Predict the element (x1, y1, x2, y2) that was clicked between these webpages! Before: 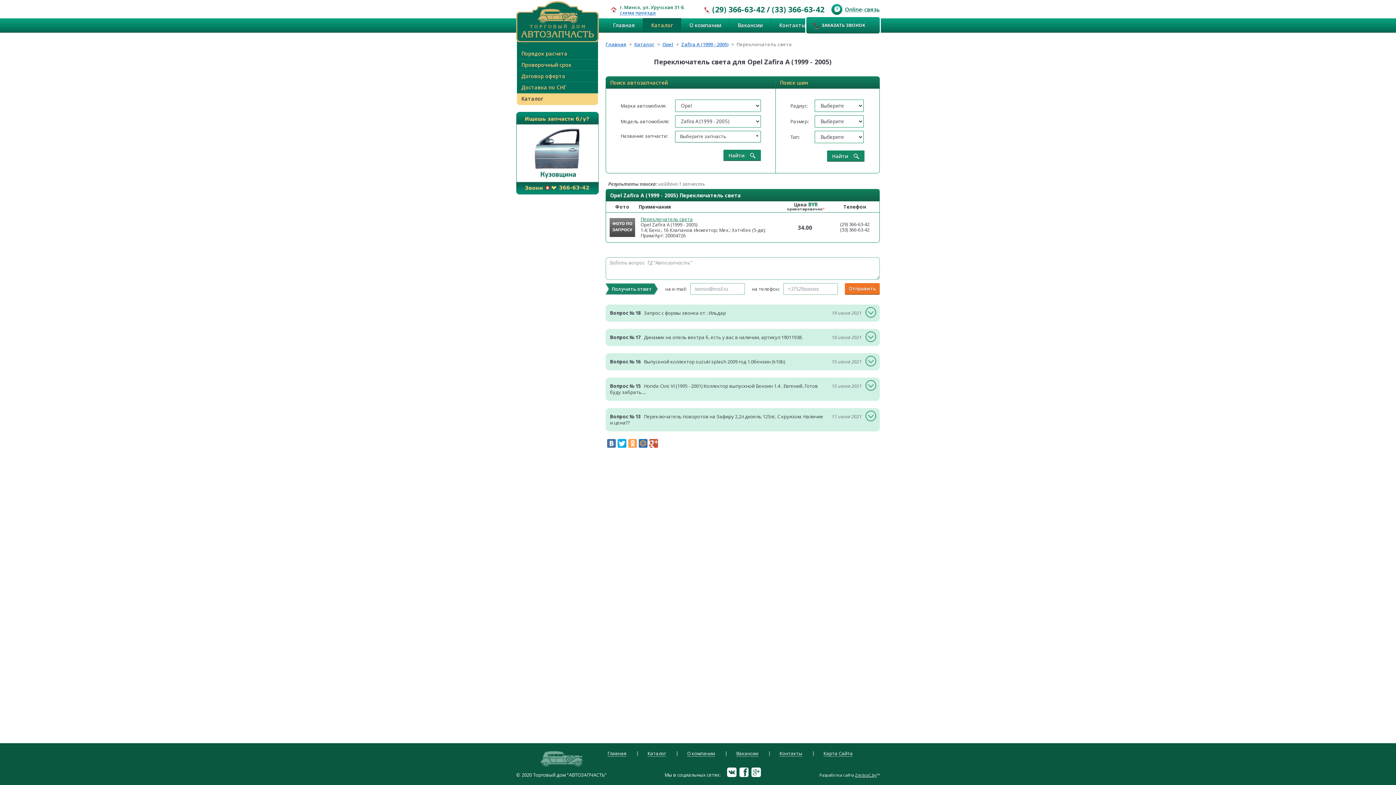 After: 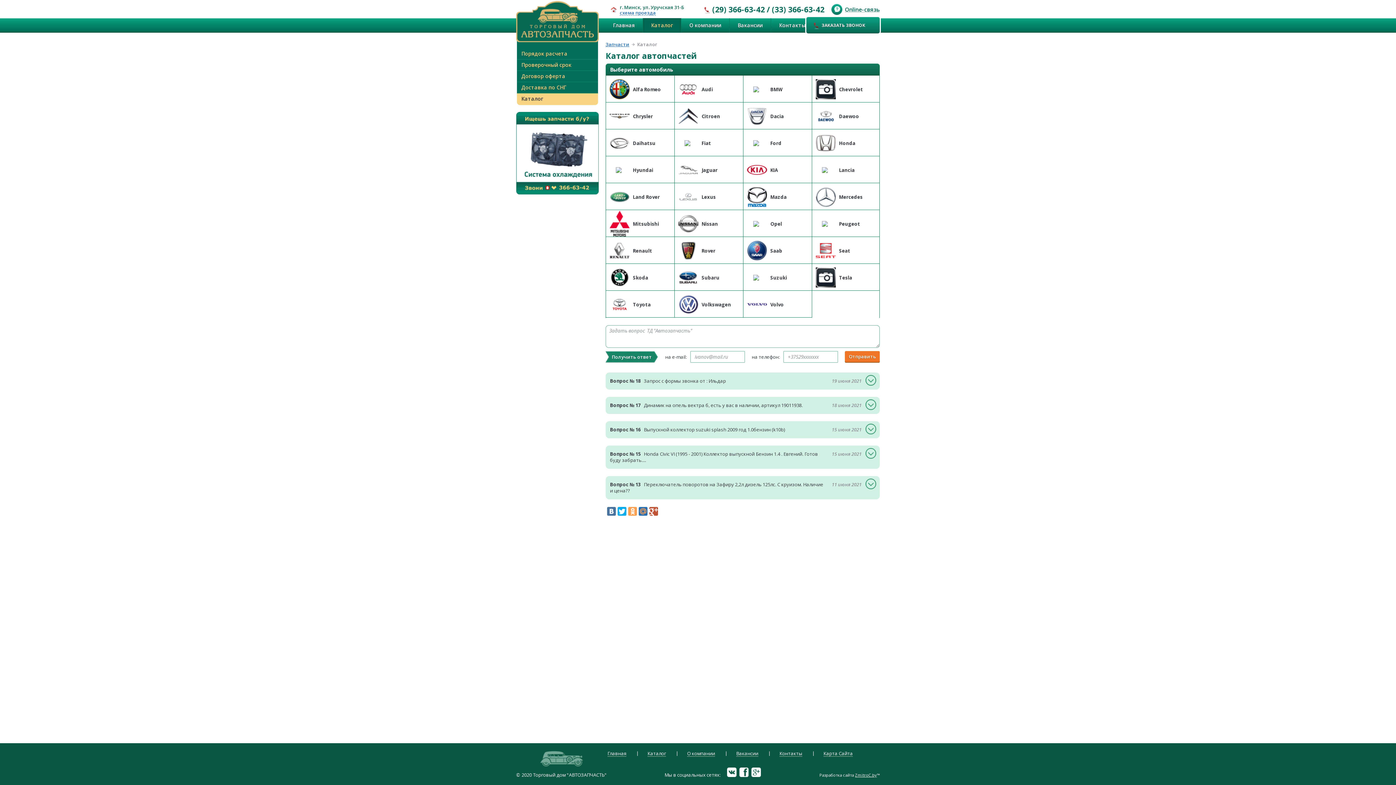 Action: bbox: (647, 751, 666, 756) label: Каталог